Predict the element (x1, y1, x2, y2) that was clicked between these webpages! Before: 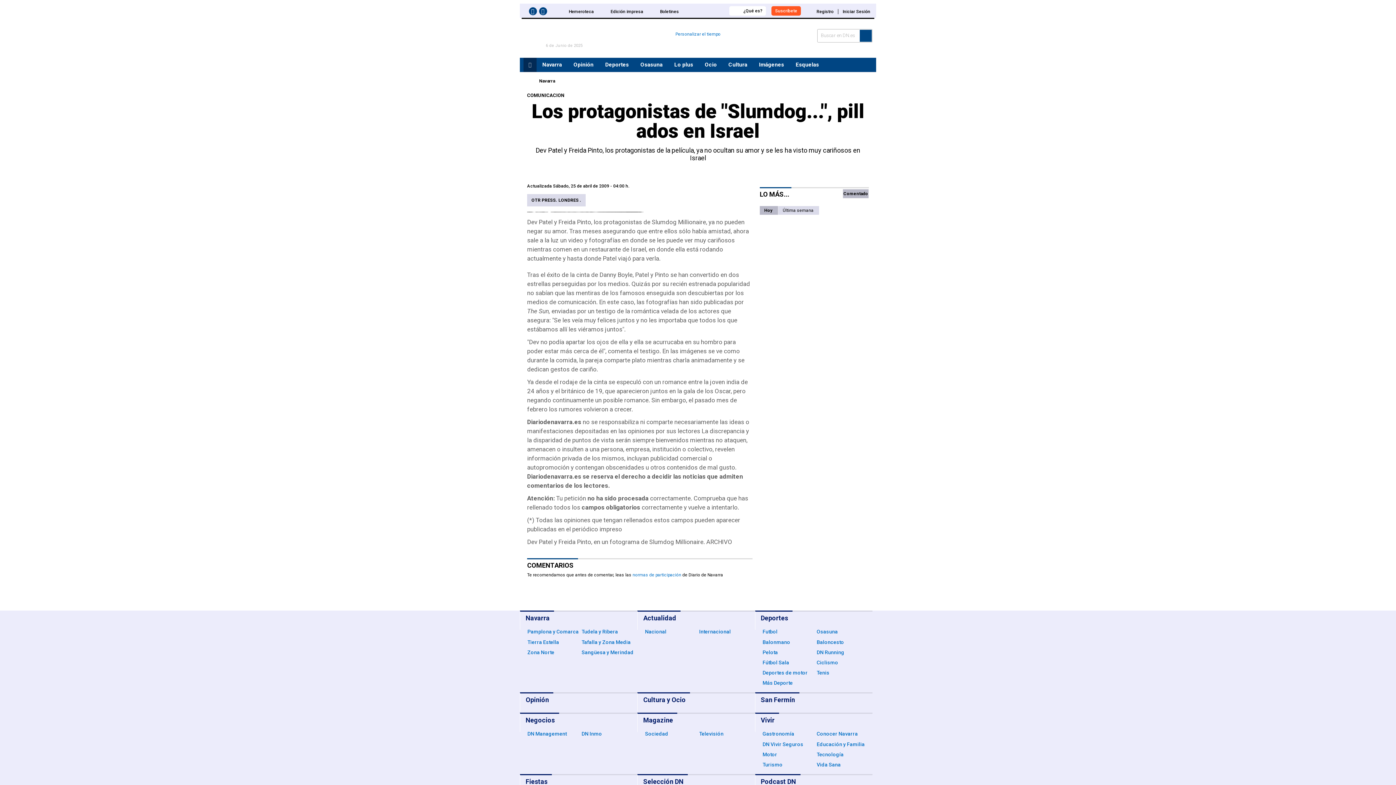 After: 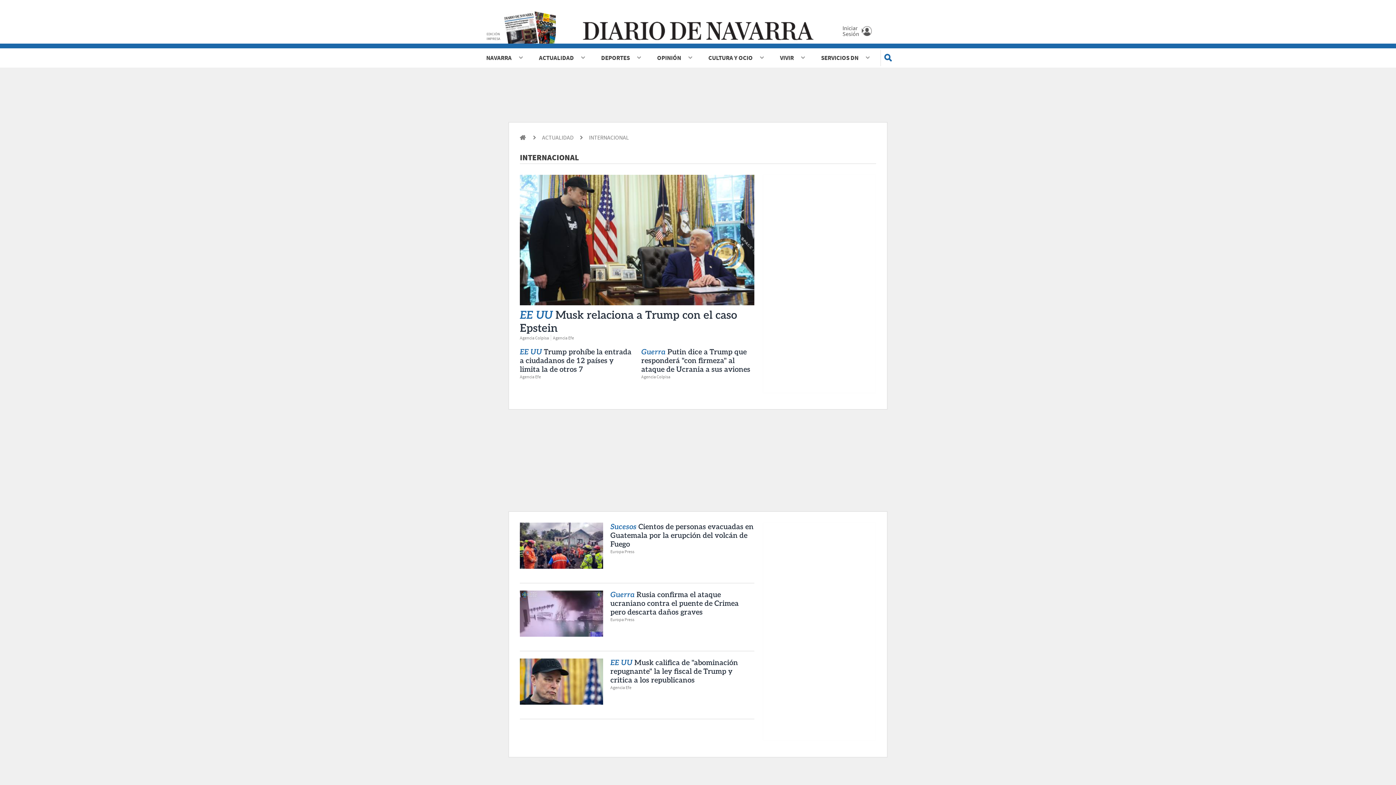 Action: label: Internacional bbox: (699, 629, 730, 635)